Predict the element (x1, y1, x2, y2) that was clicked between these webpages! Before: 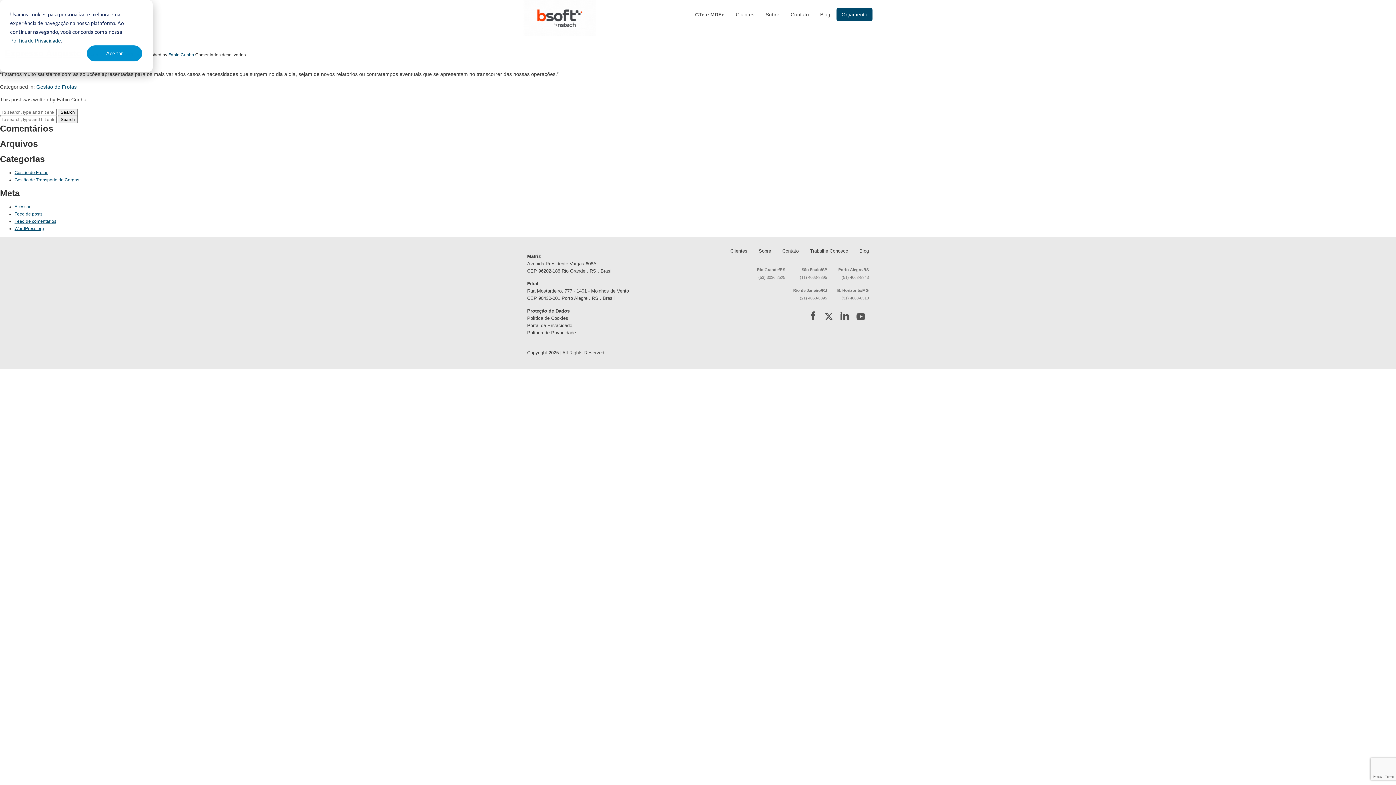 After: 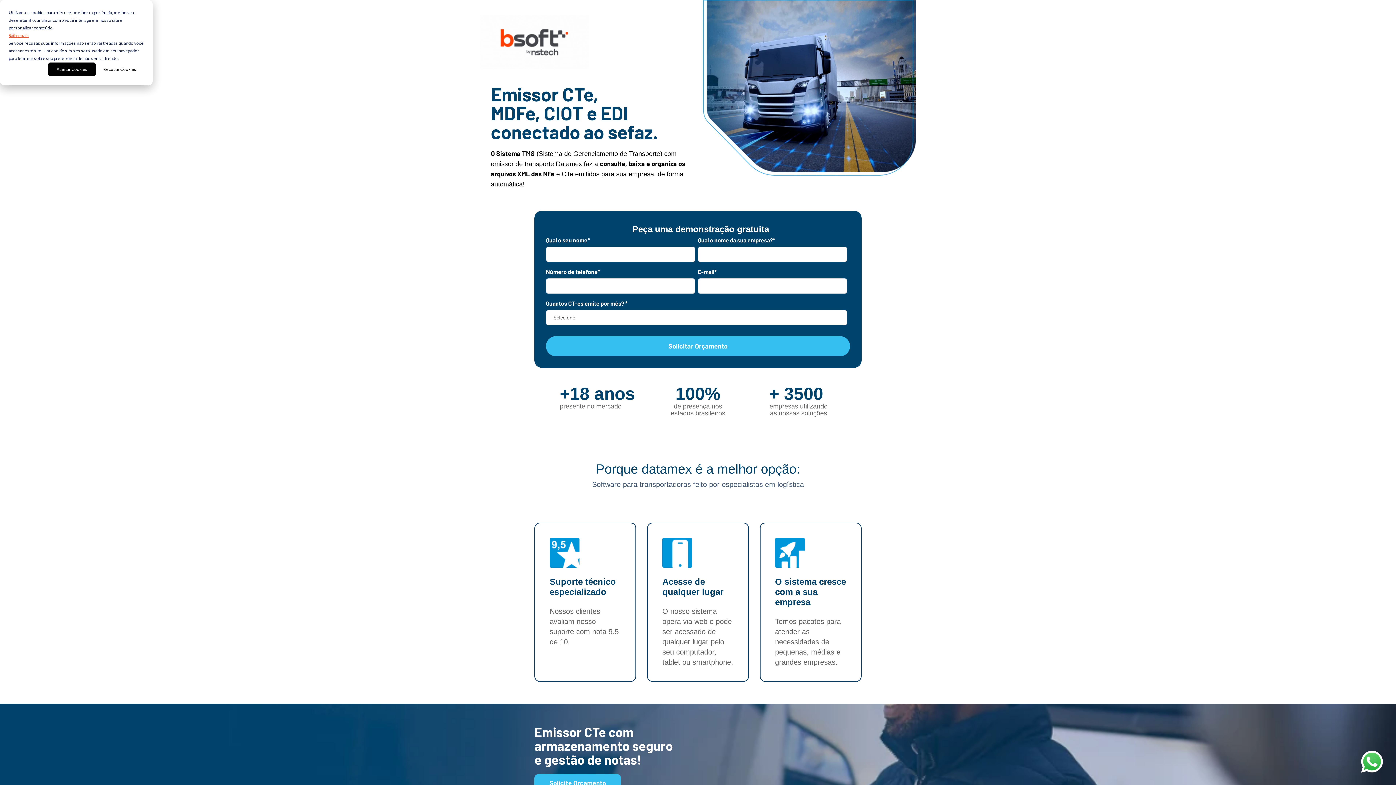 Action: label: Orçamento bbox: (836, 8, 872, 21)